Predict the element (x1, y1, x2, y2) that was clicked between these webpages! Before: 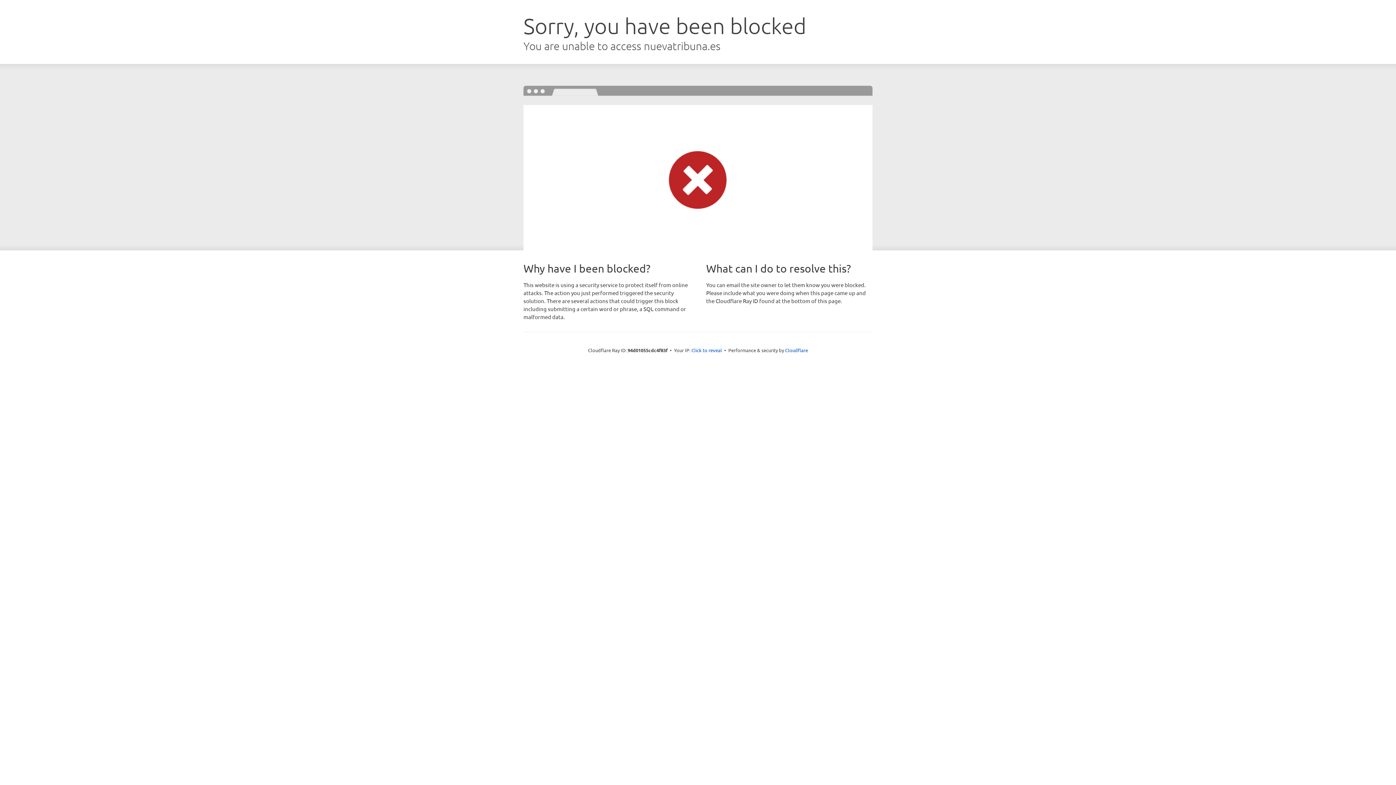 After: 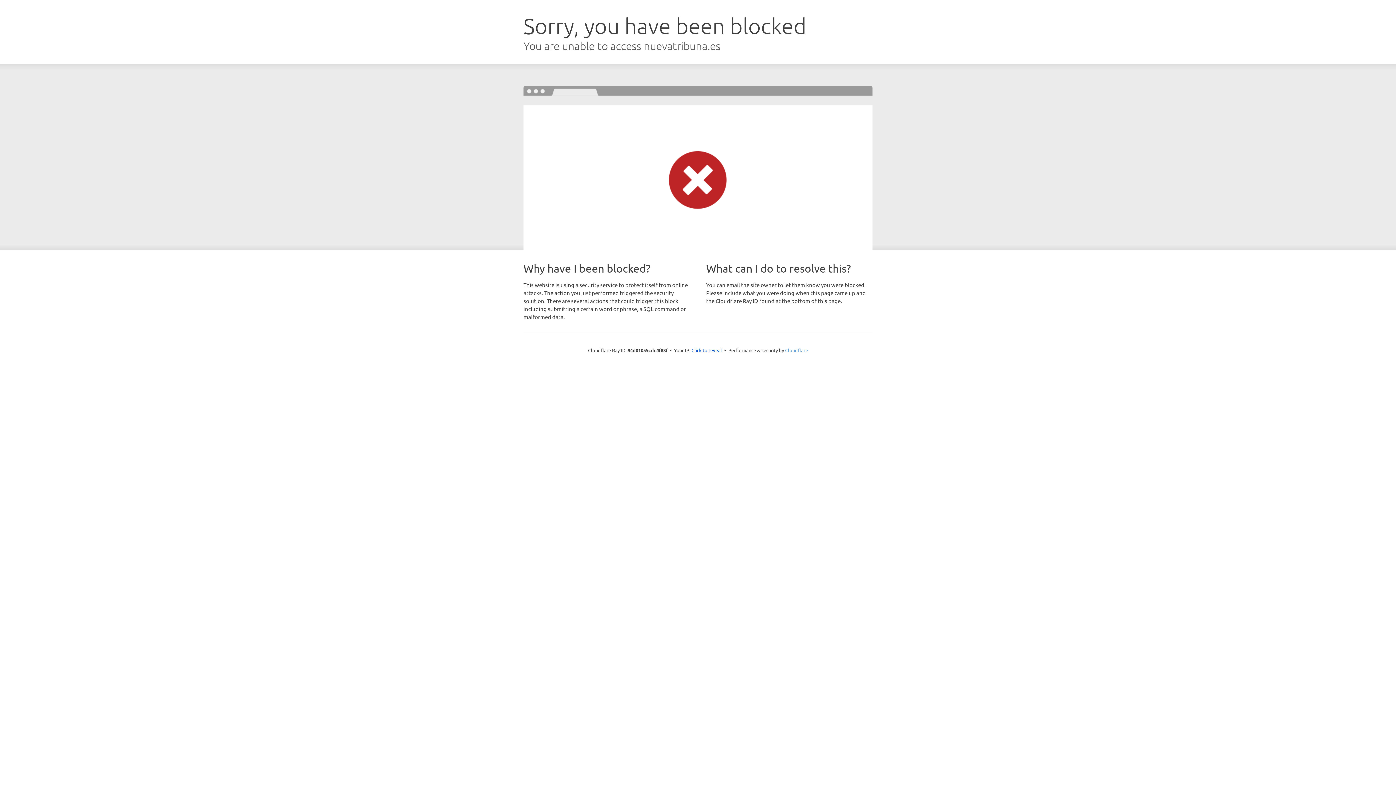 Action: bbox: (785, 347, 808, 353) label: Cloudflare